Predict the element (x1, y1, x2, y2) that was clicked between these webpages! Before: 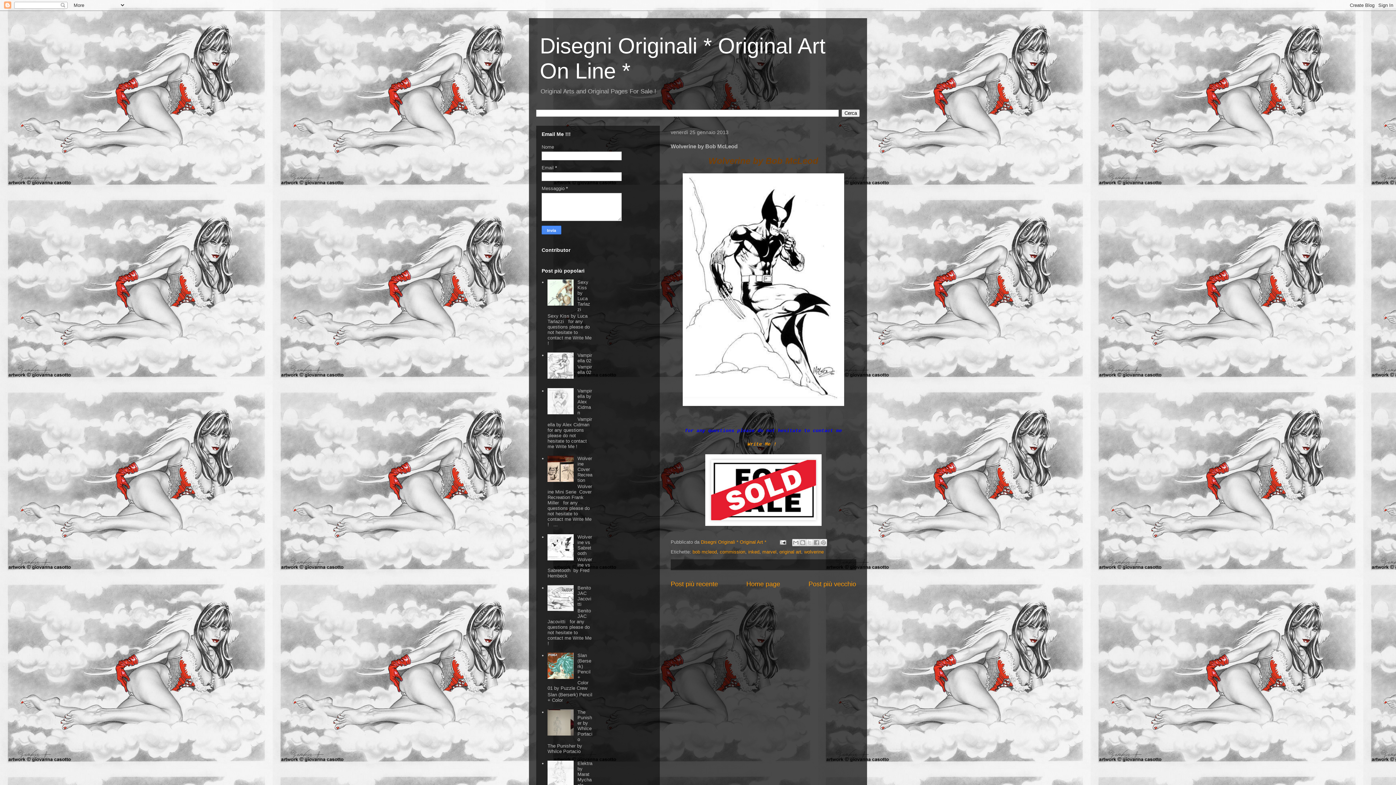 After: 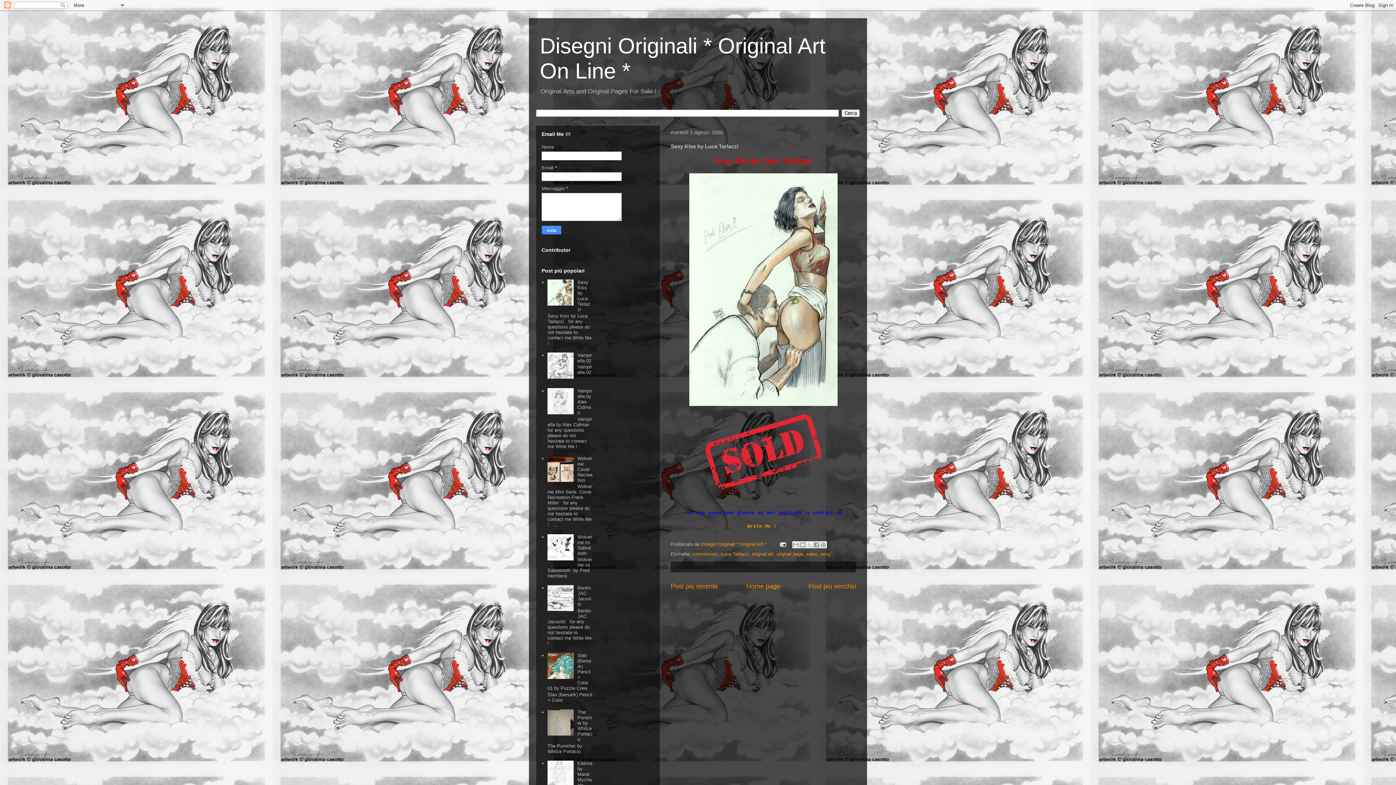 Action: label: Sexy Kiss by Luca Tarlazzi bbox: (577, 279, 590, 312)